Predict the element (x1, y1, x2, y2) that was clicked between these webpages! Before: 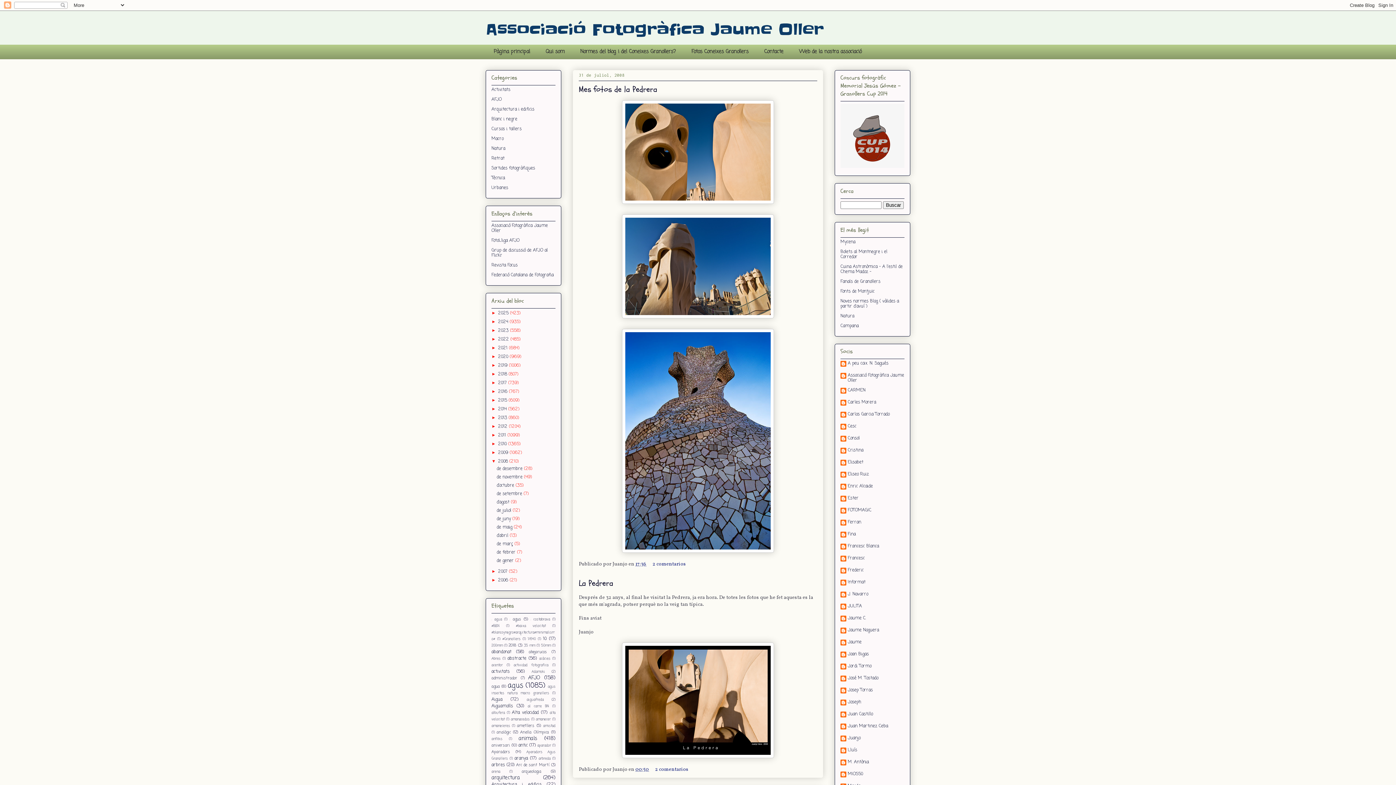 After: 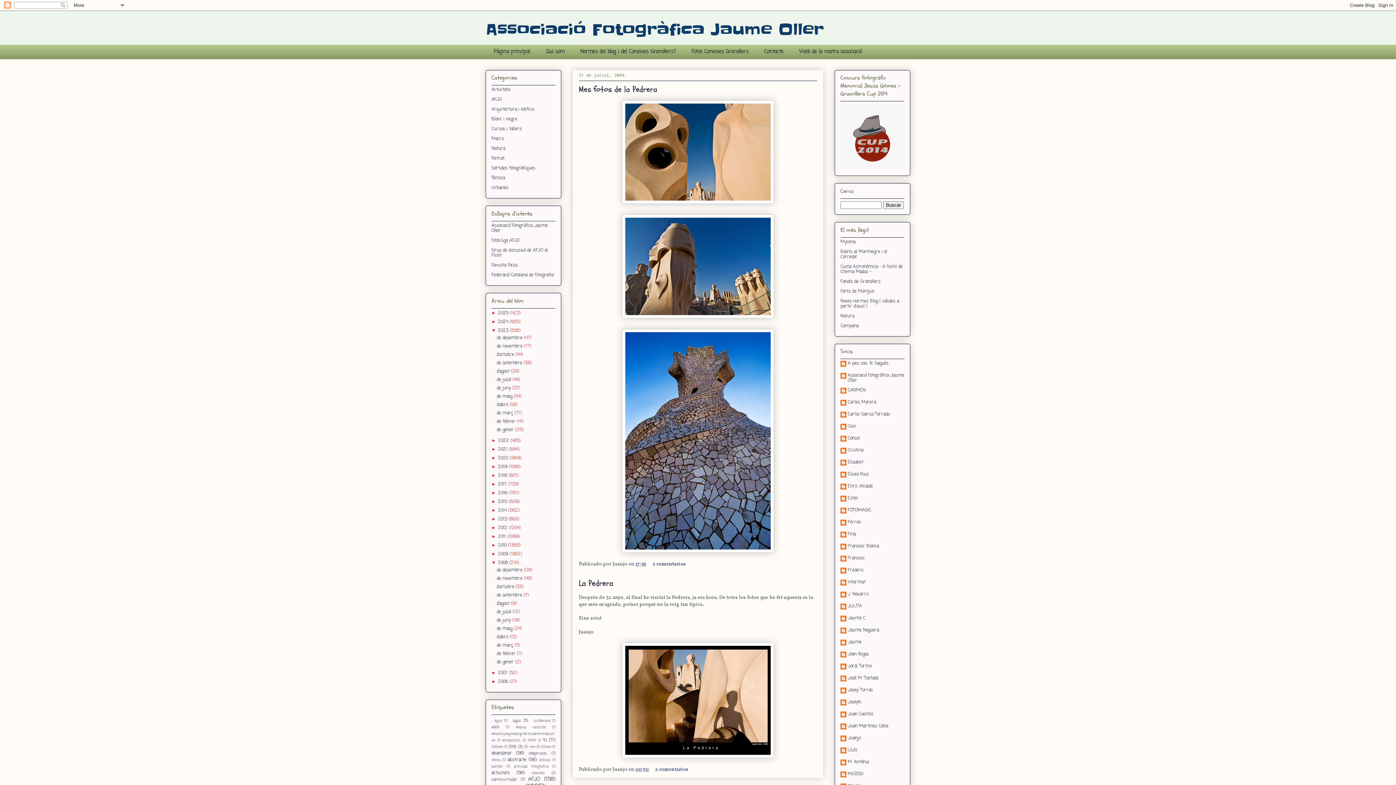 Action: bbox: (491, 327, 498, 332) label: ►  